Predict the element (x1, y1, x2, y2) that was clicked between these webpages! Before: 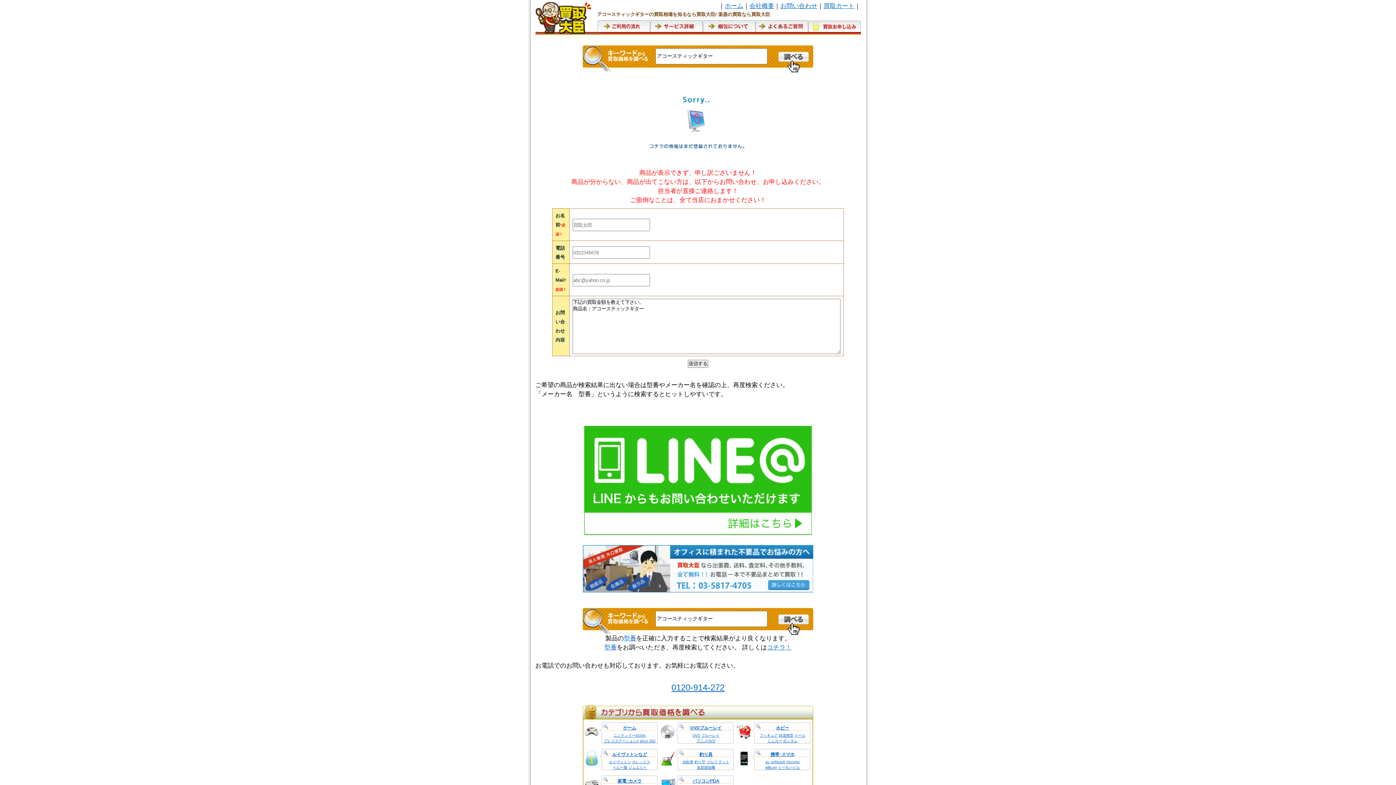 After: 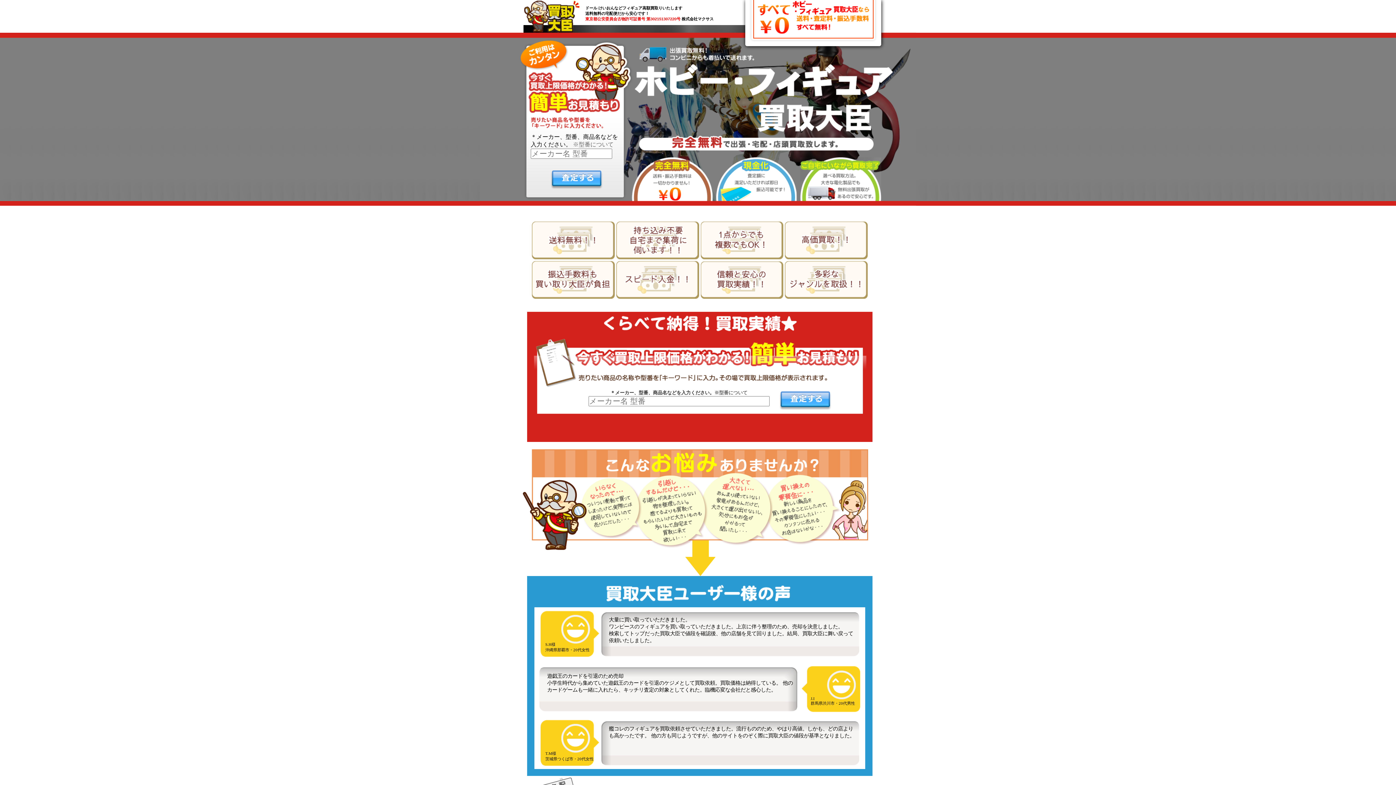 Action: bbox: (767, 739, 782, 743) label: ミニカー